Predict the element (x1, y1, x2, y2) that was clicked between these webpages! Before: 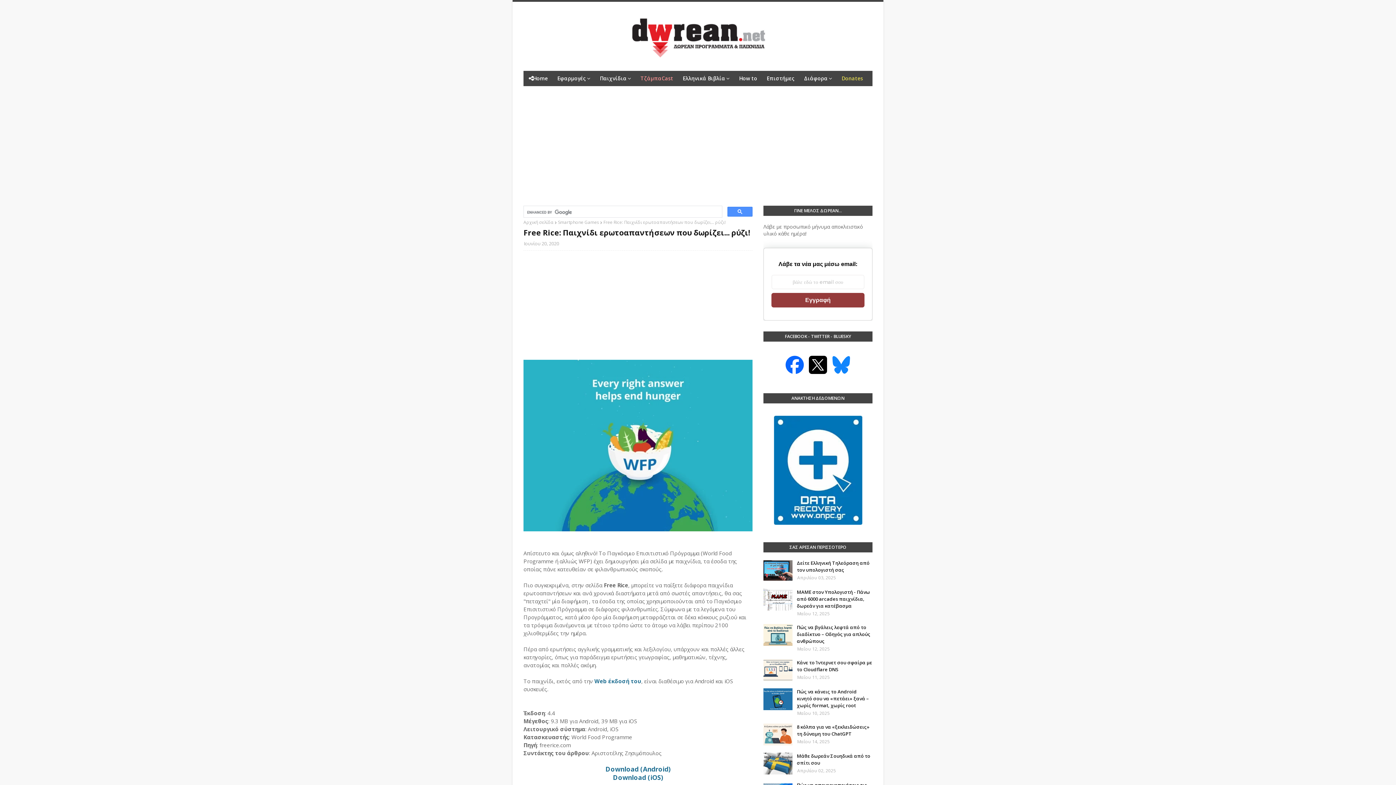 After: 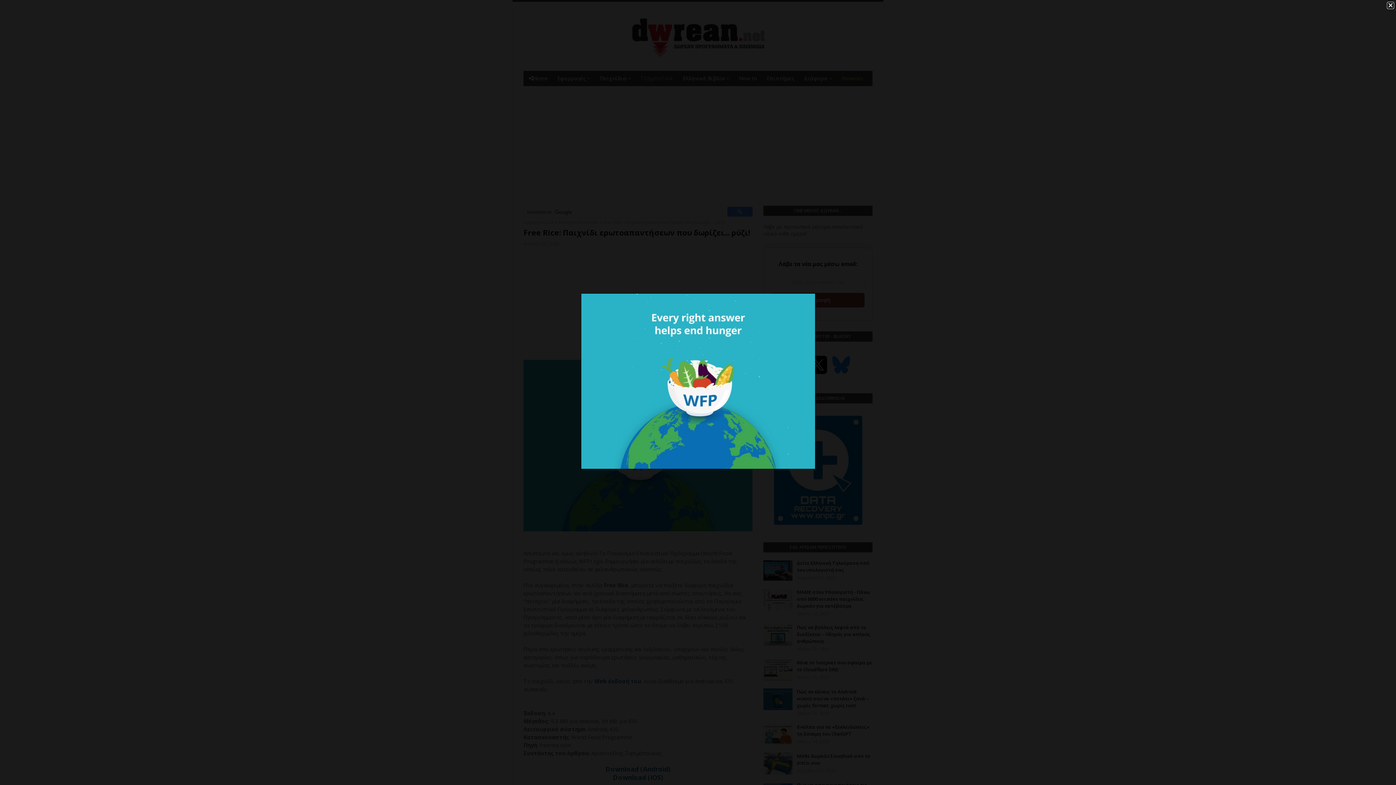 Action: bbox: (523, 525, 752, 533)